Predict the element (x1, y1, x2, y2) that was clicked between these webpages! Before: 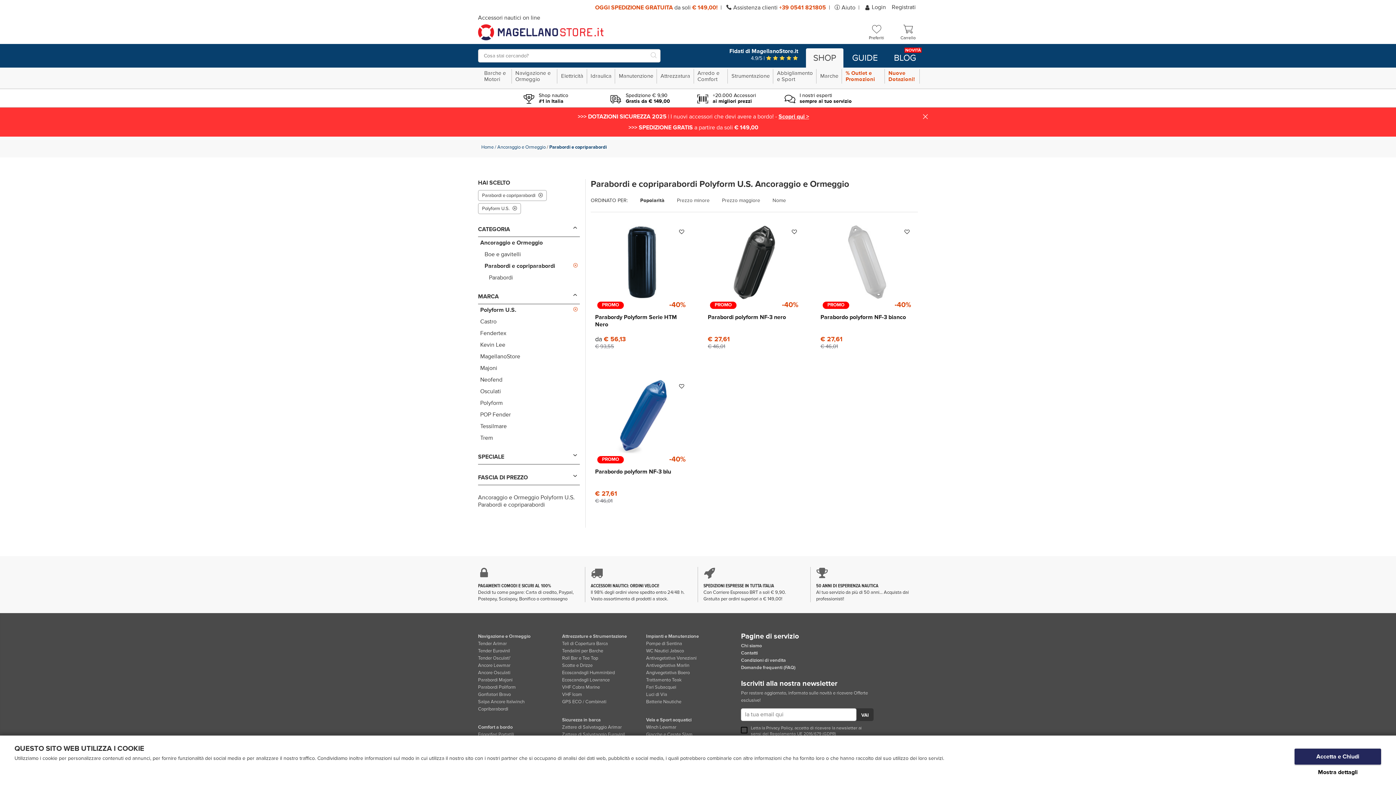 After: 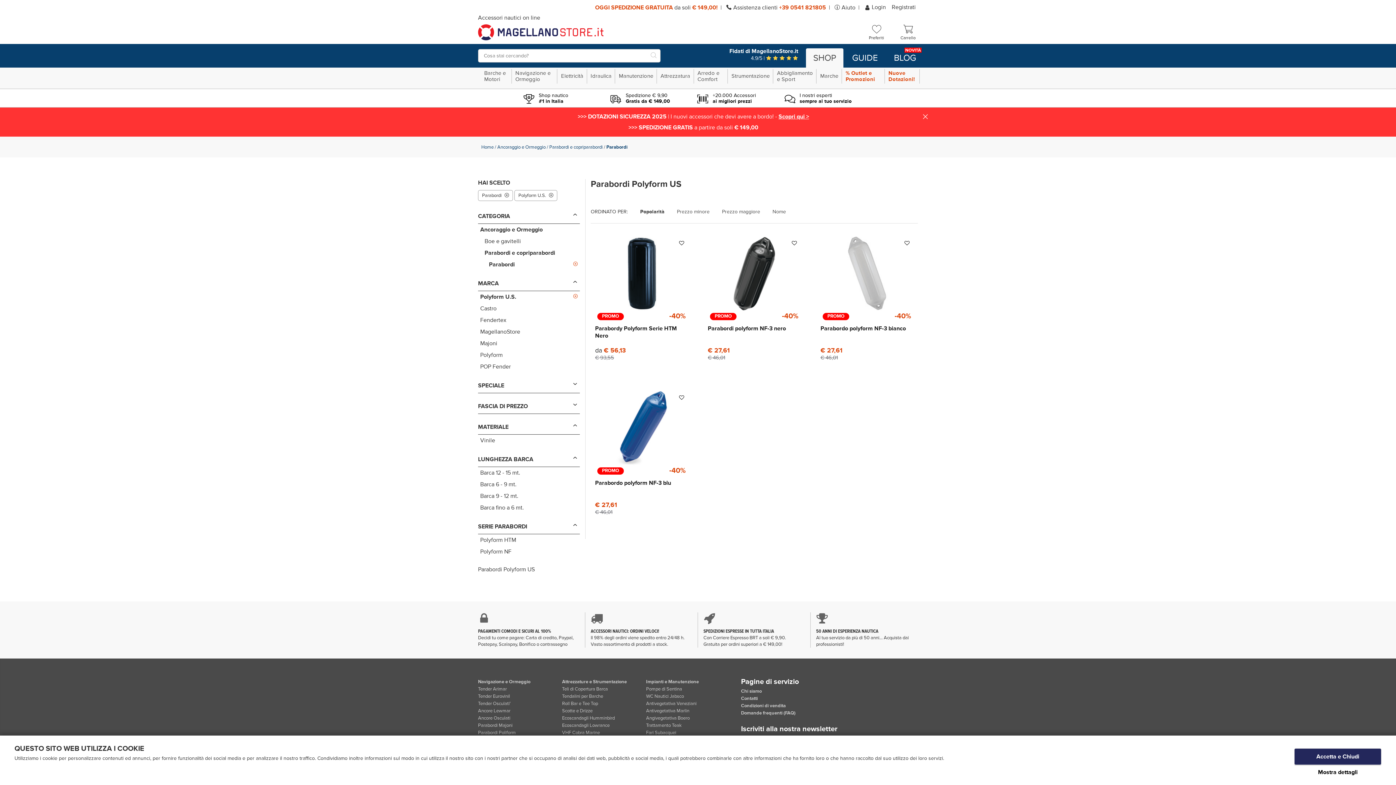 Action: label: Parabordi bbox: (478, 272, 580, 283)